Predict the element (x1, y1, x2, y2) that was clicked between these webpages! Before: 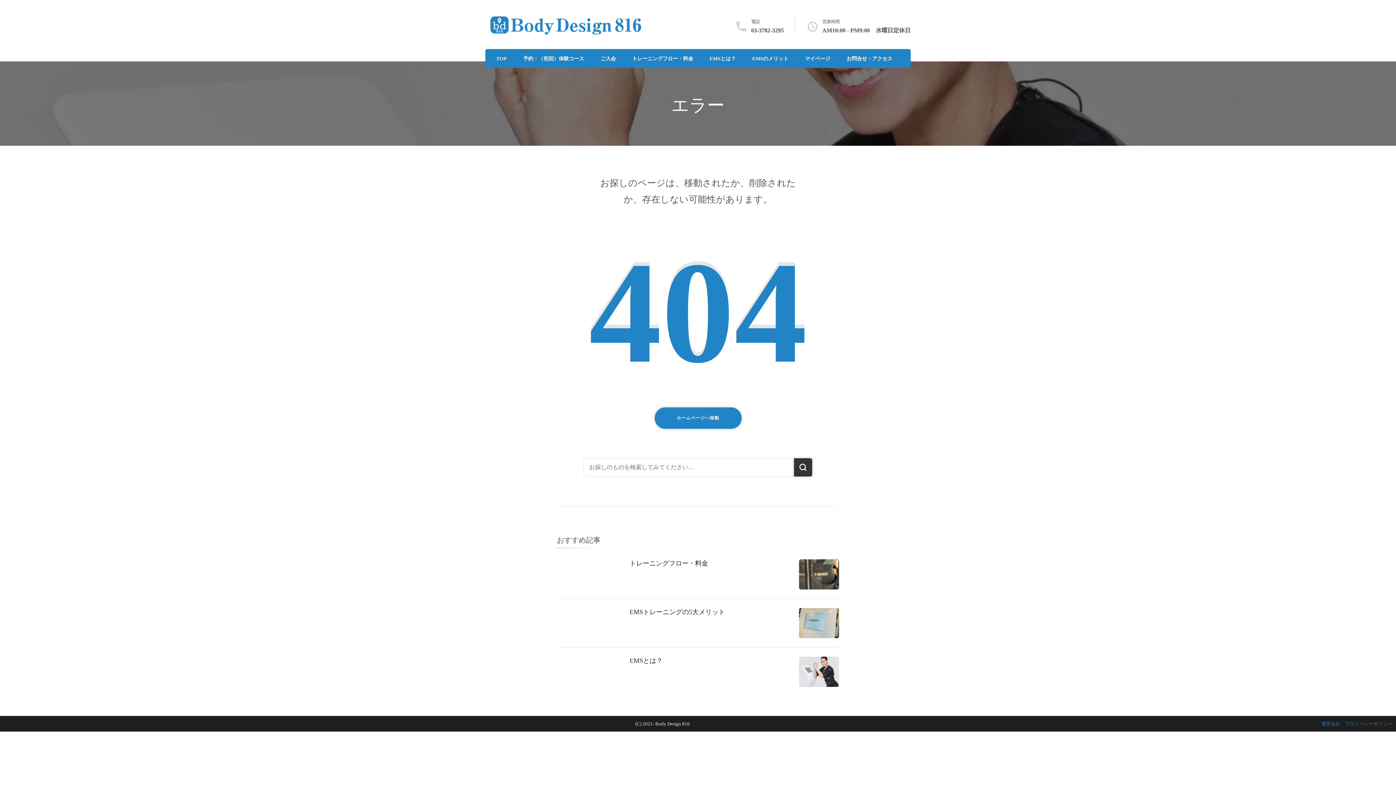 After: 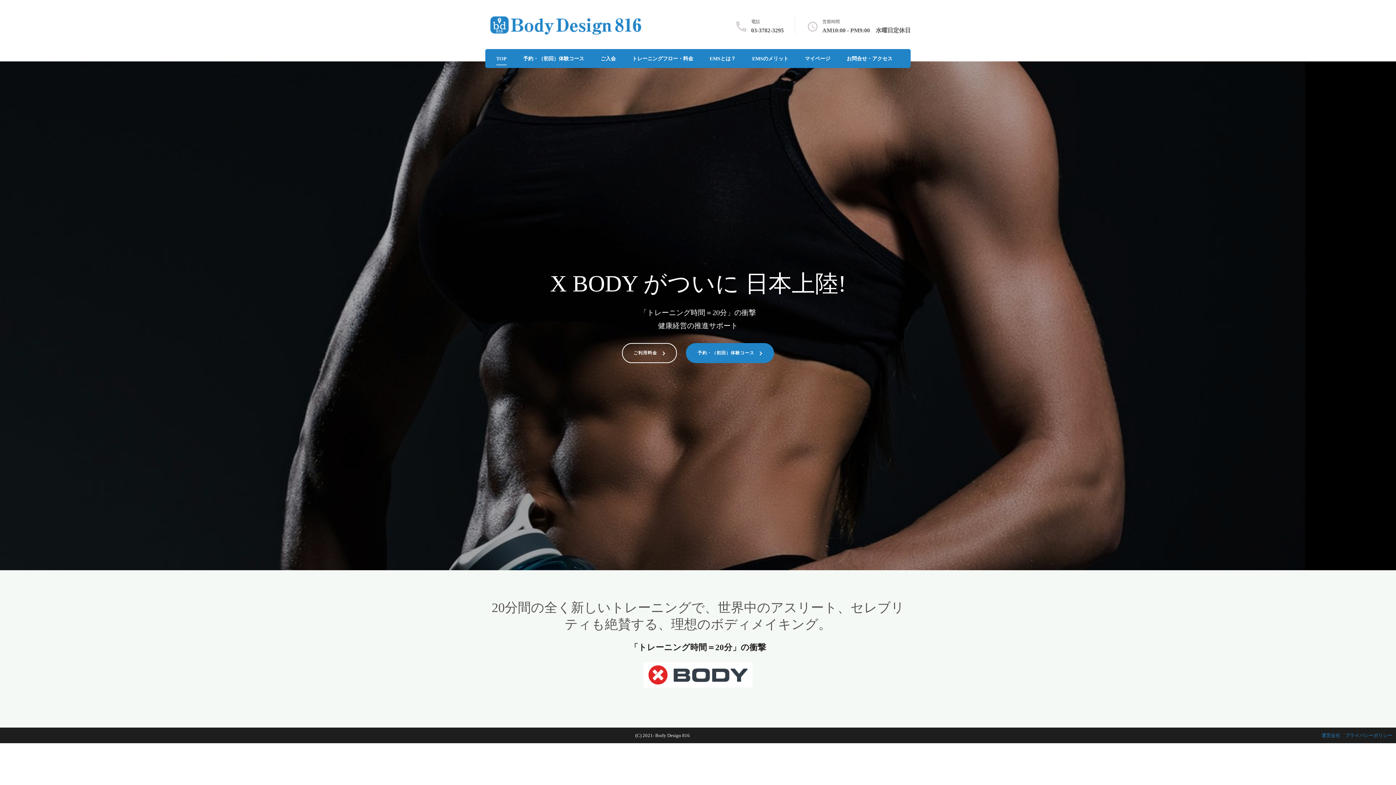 Action: bbox: (485, 12, 645, 37)